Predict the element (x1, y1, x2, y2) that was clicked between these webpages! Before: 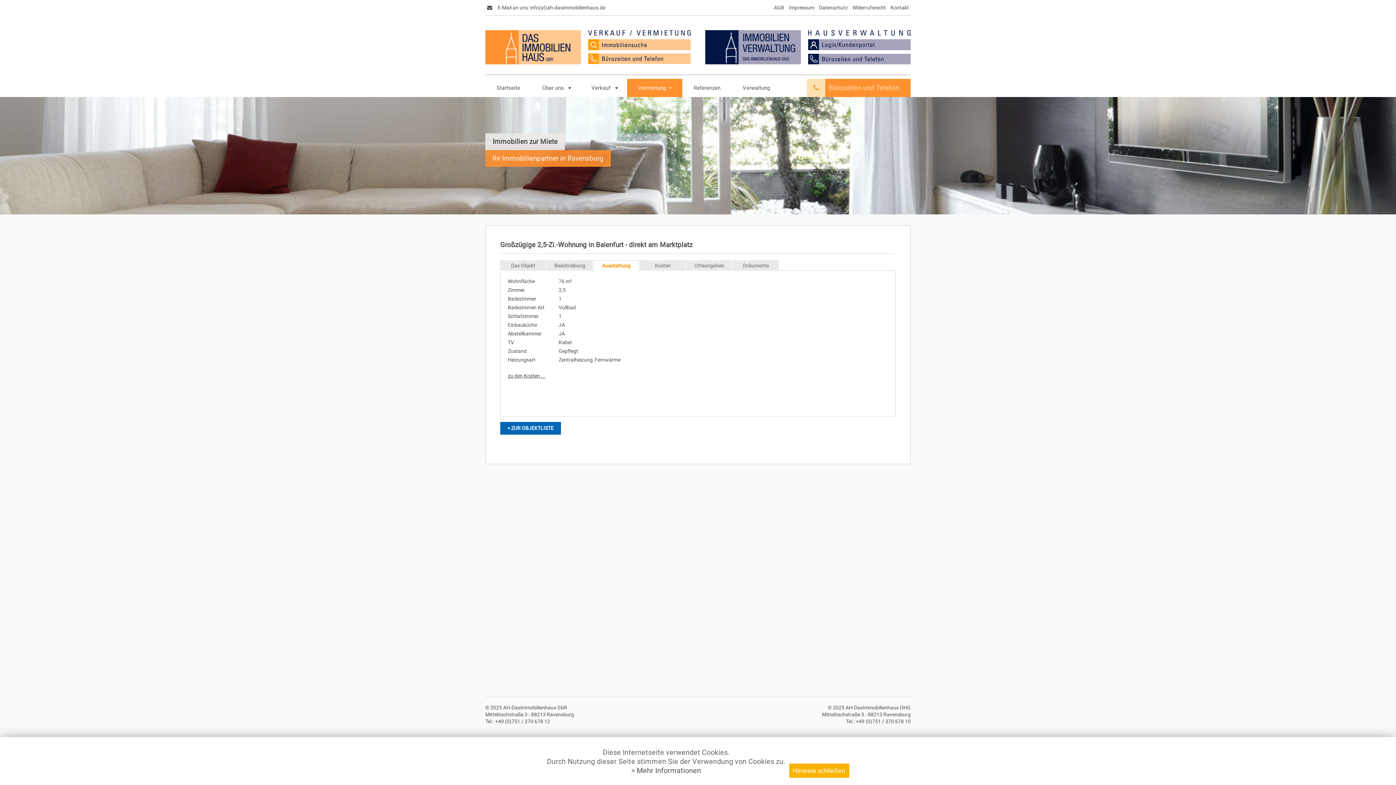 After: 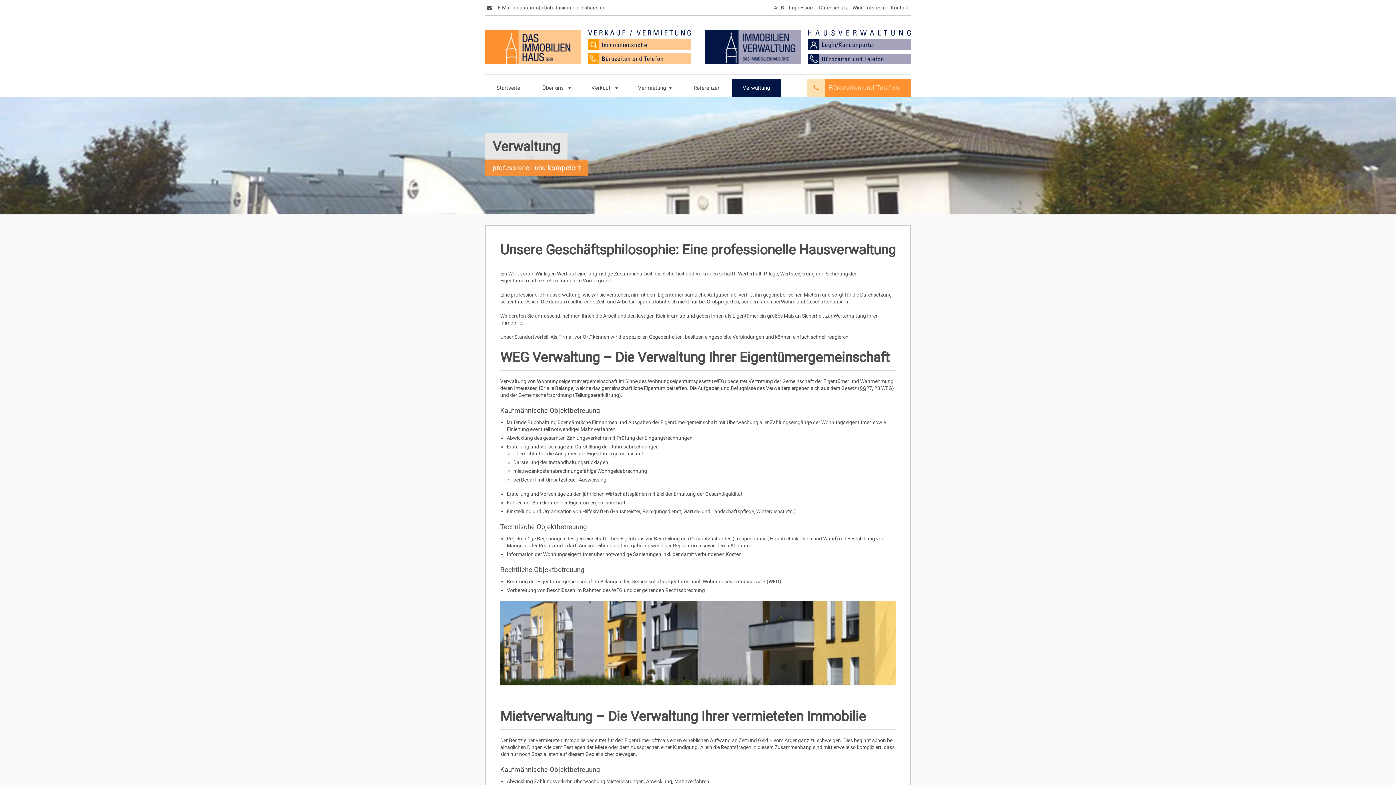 Action: bbox: (705, 59, 801, 65)